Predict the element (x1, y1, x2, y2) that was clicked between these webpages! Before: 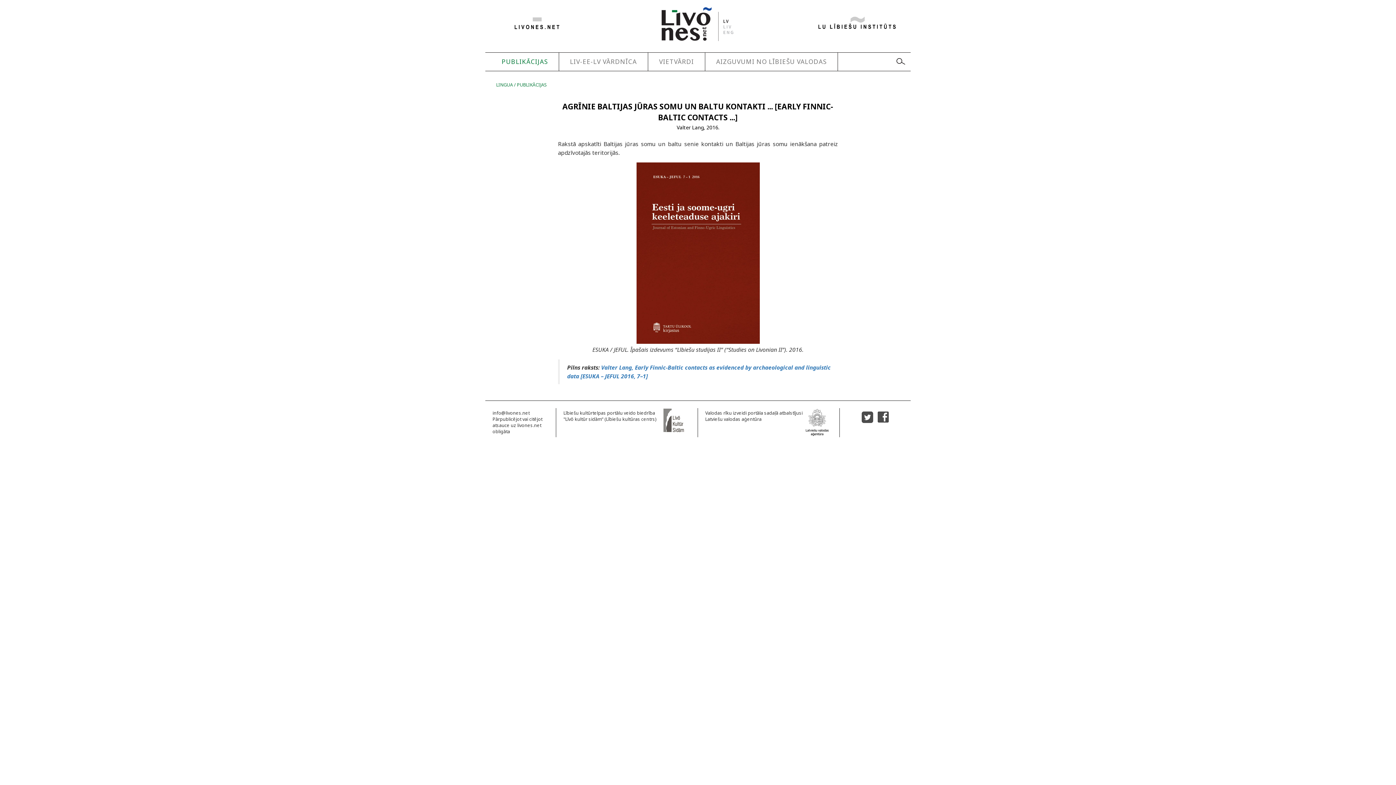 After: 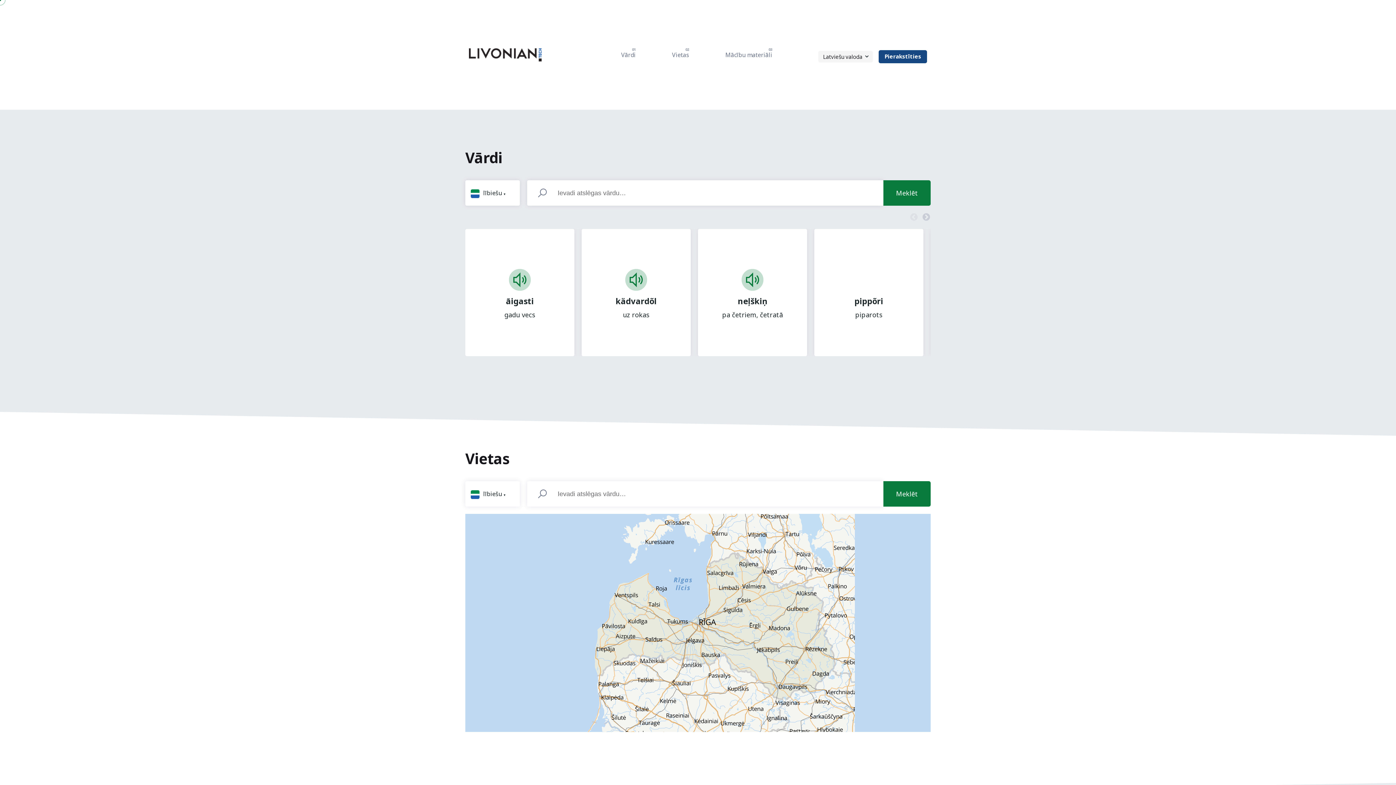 Action: bbox: (653, 52, 699, 70) label: VIETVĀRDI